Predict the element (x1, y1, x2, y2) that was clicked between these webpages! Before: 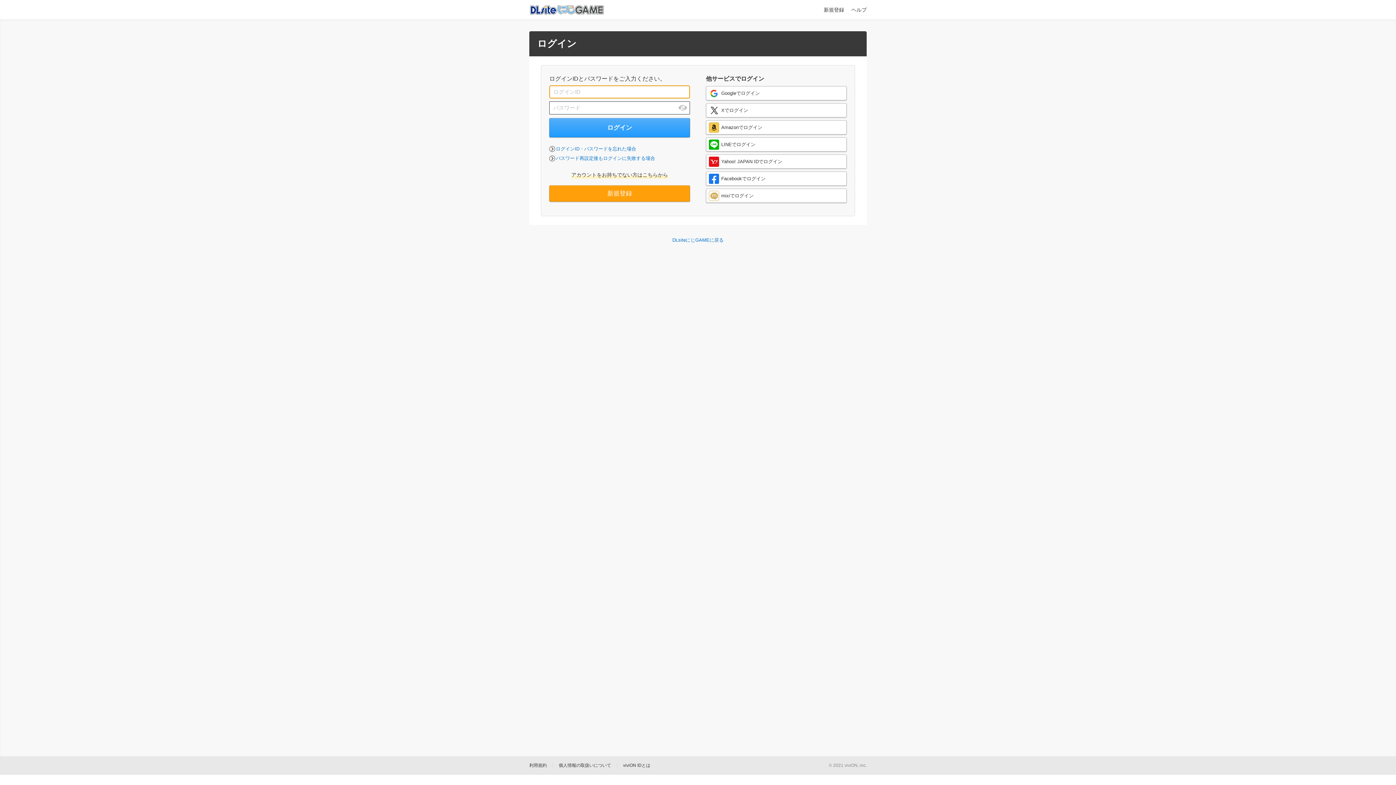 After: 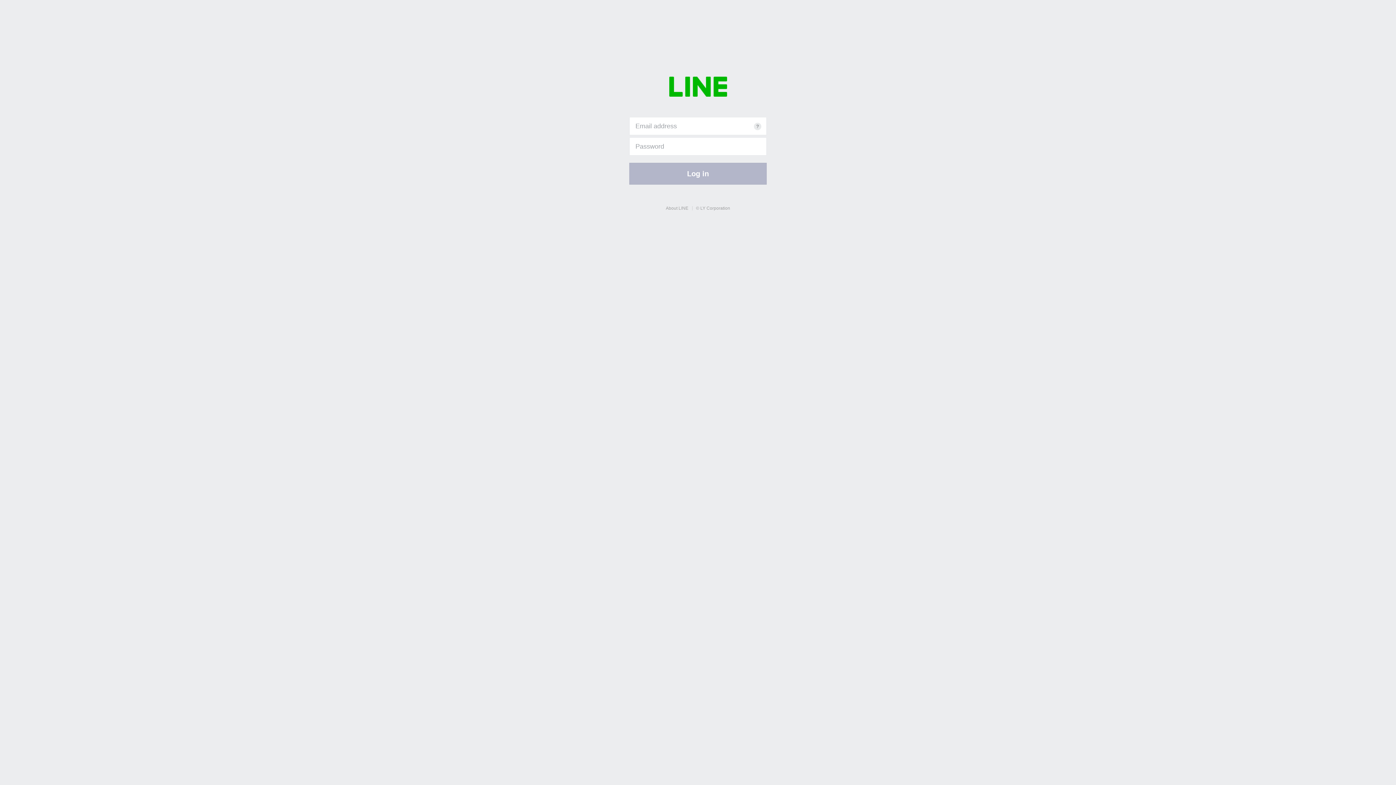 Action: label: LINEでログイン bbox: (706, 137, 846, 151)